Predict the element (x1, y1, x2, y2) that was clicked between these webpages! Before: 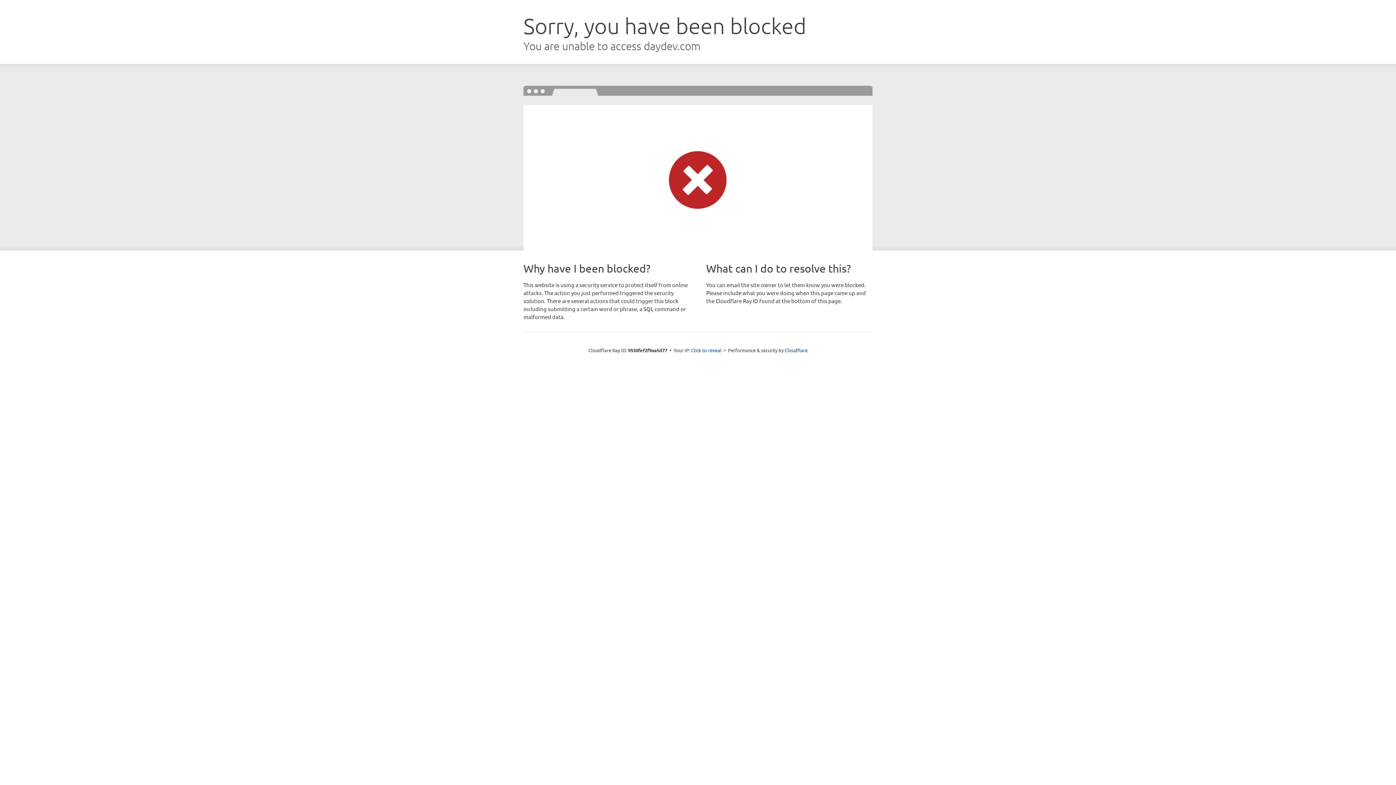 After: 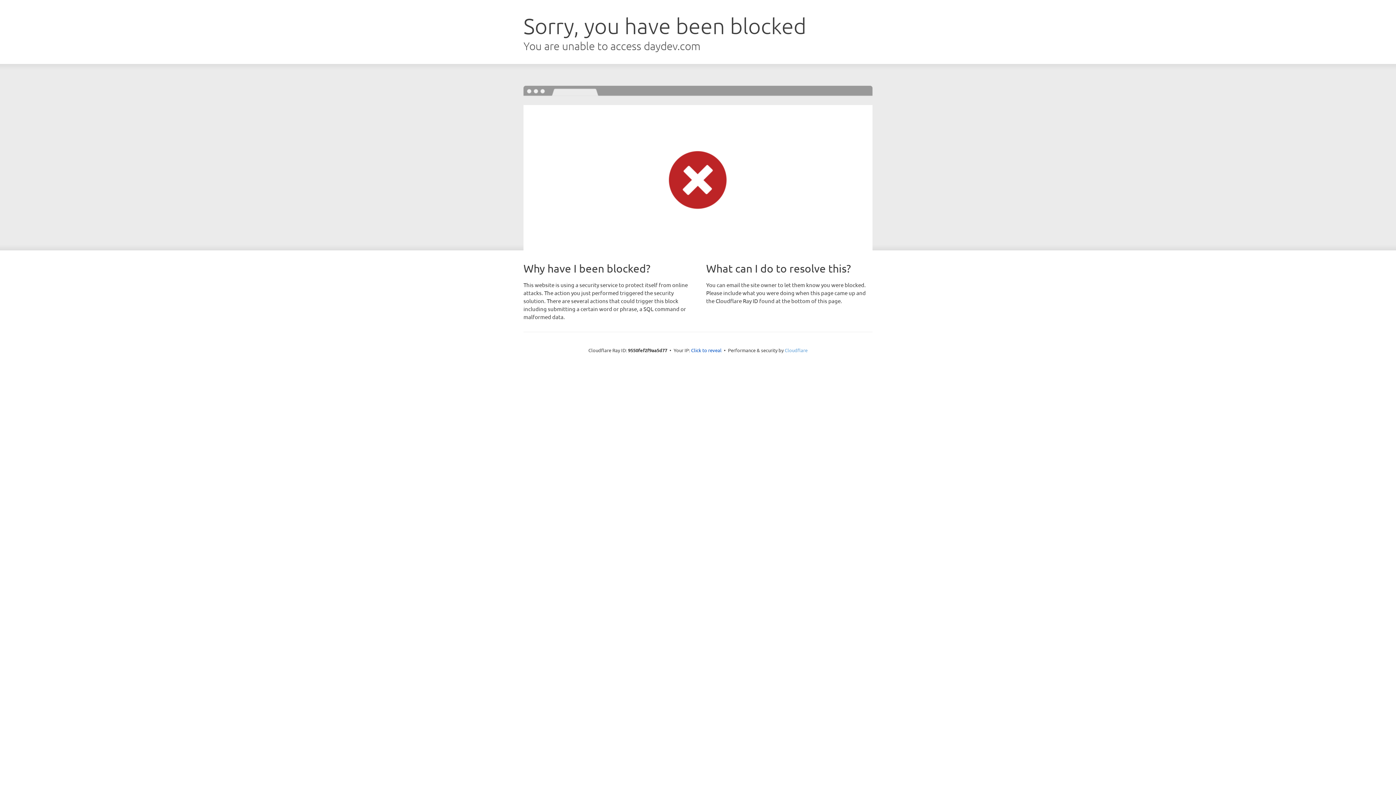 Action: bbox: (784, 347, 807, 353) label: Cloudflare